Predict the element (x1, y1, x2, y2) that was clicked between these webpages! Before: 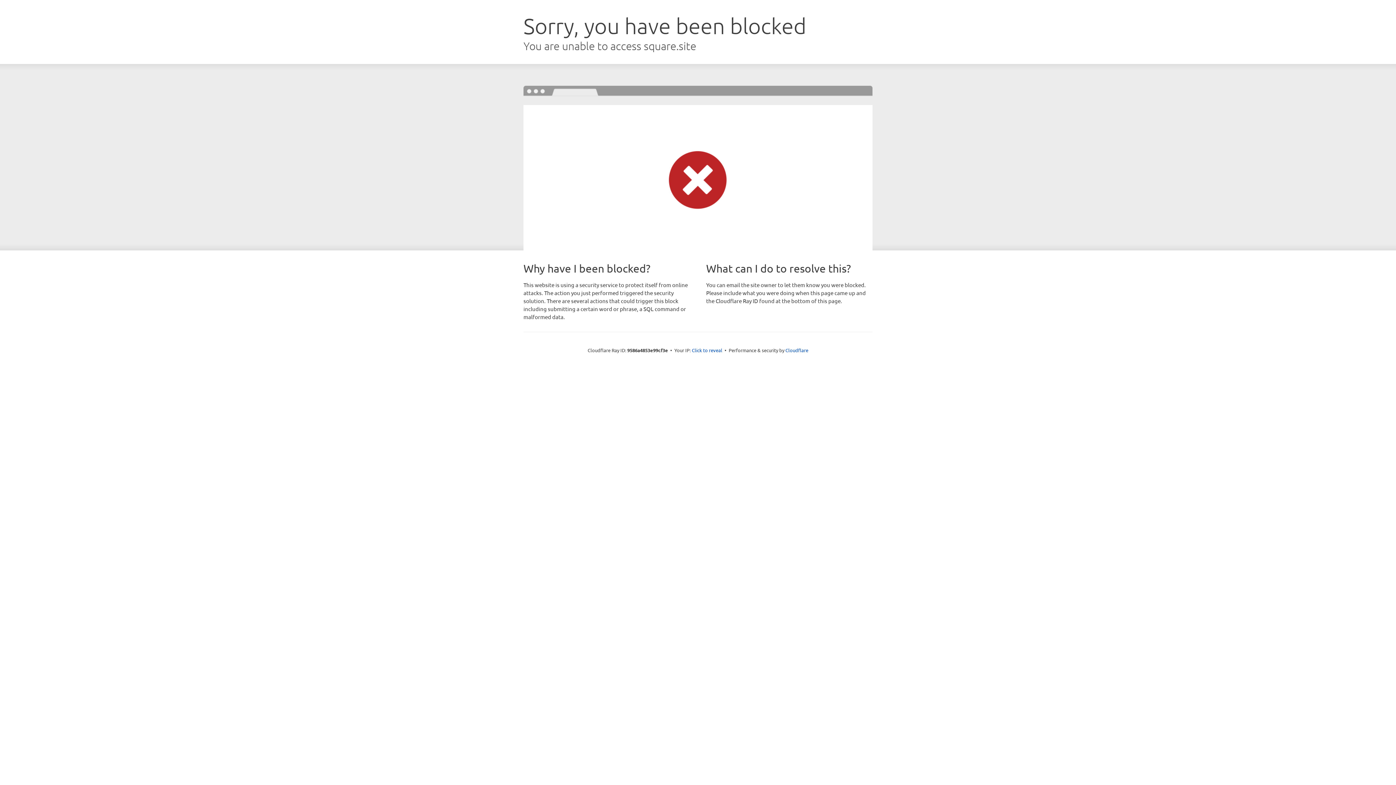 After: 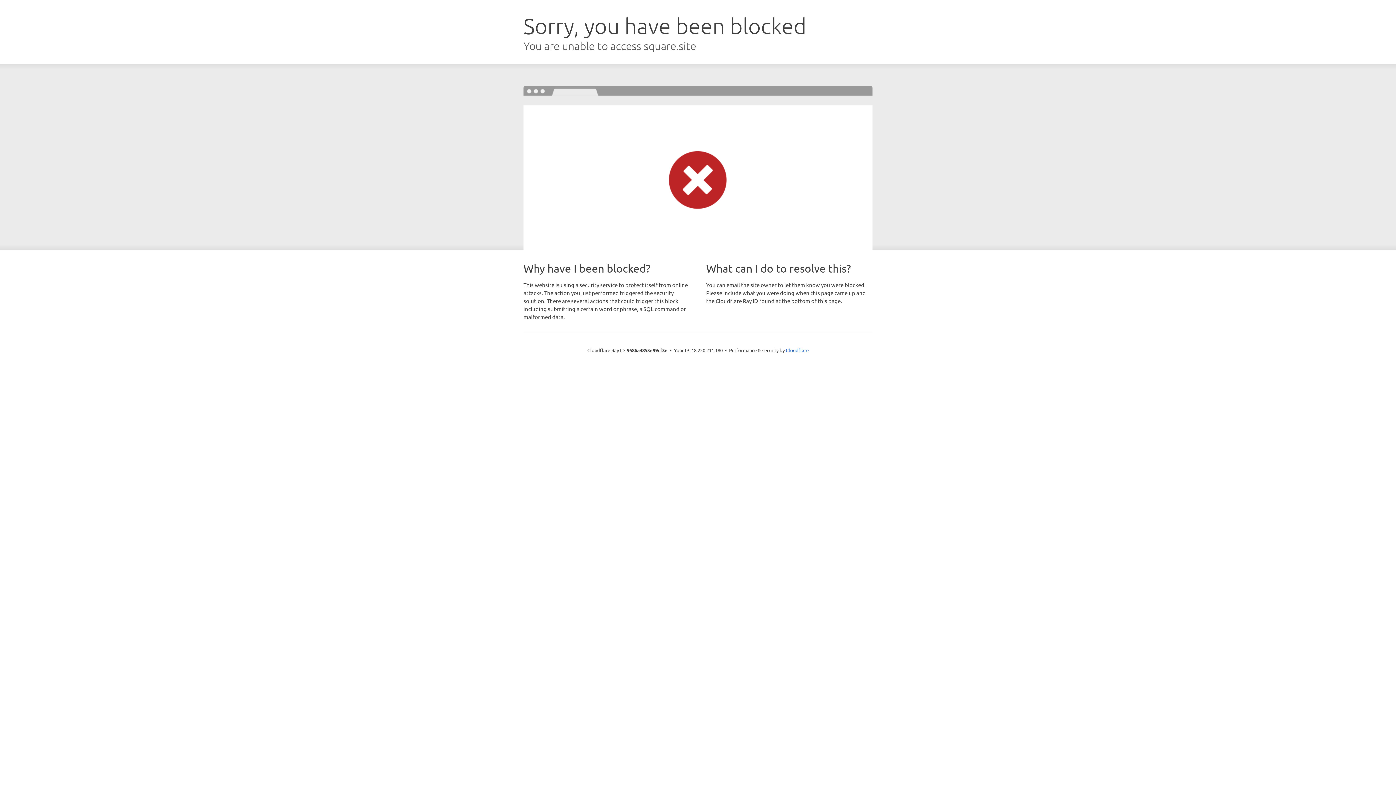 Action: bbox: (692, 346, 722, 353) label: Click to reveal